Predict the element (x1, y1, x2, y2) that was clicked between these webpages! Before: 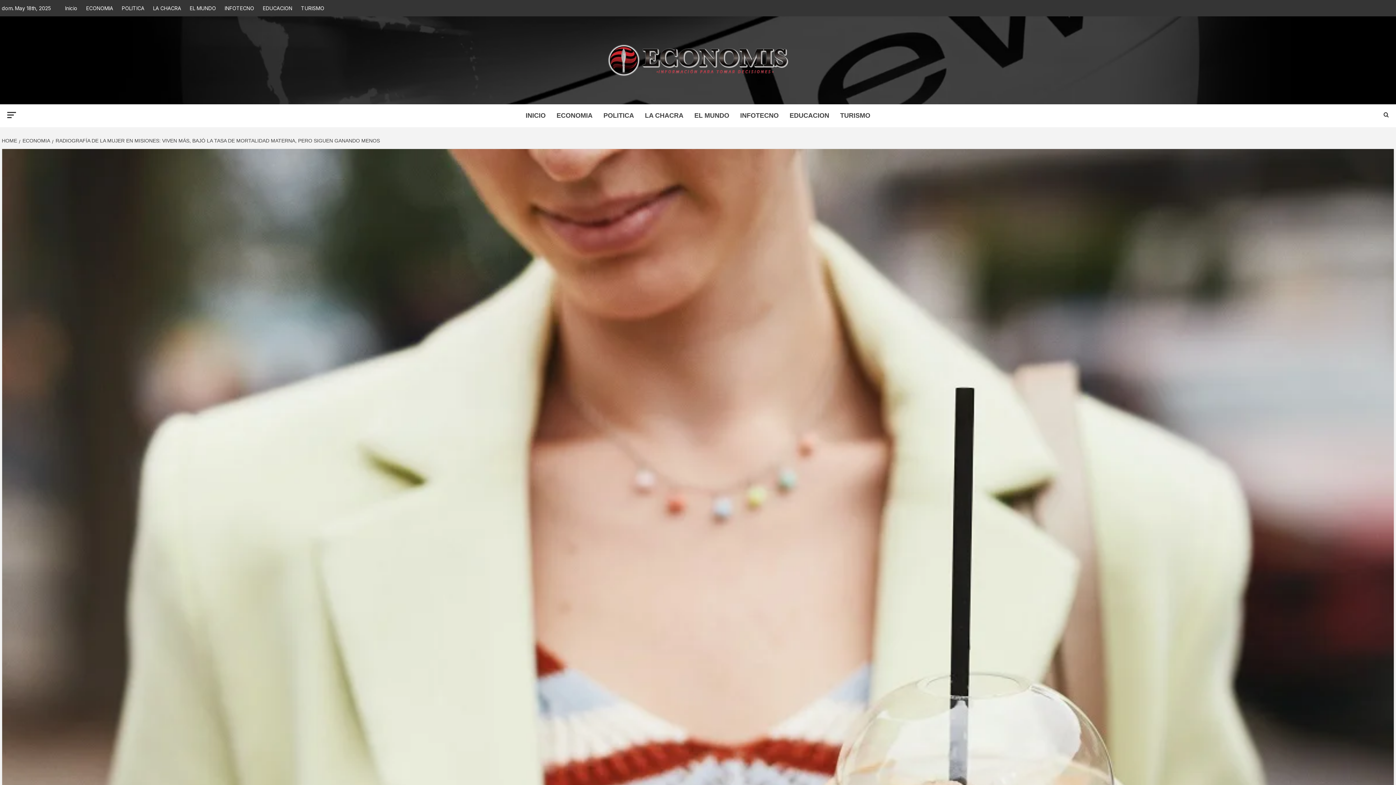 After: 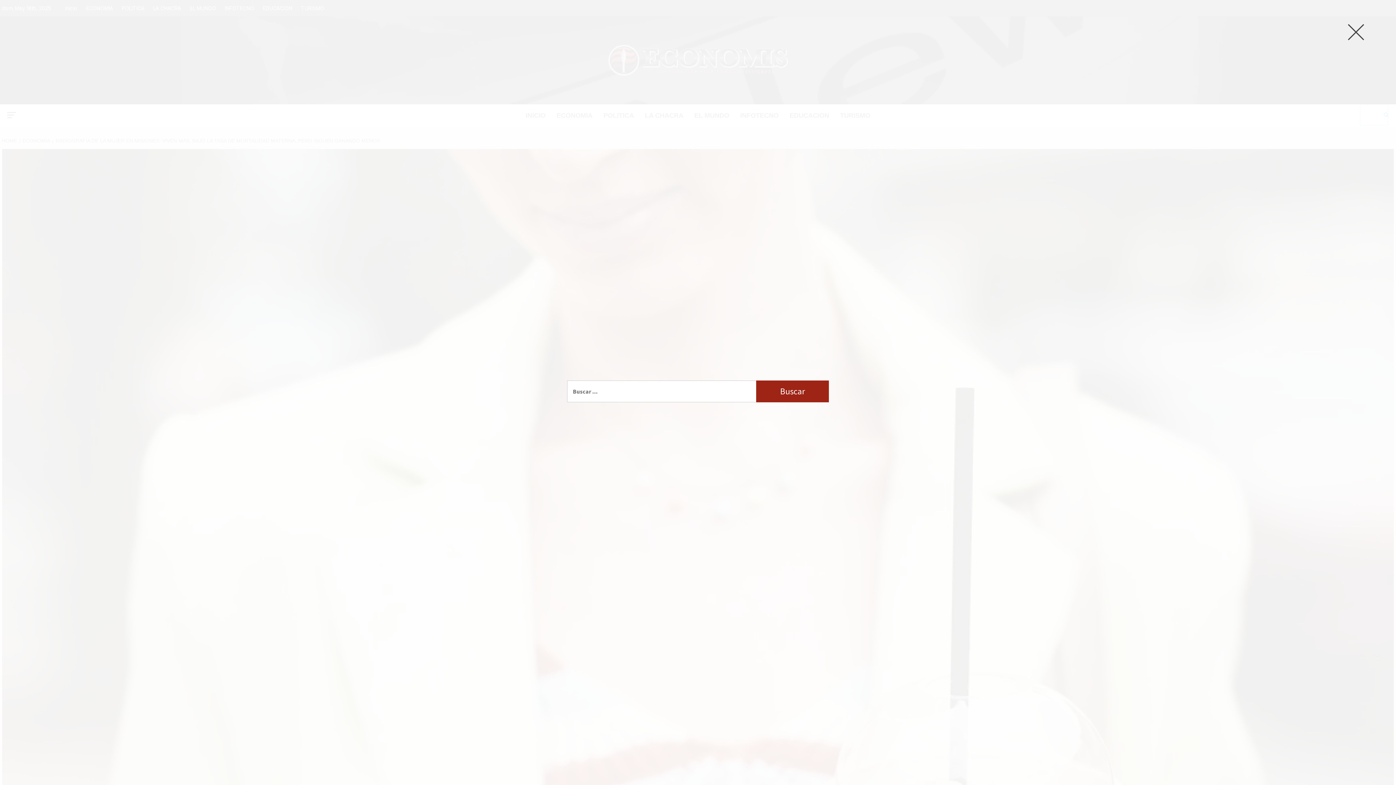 Action: bbox: (1360, 104, 1389, 126)